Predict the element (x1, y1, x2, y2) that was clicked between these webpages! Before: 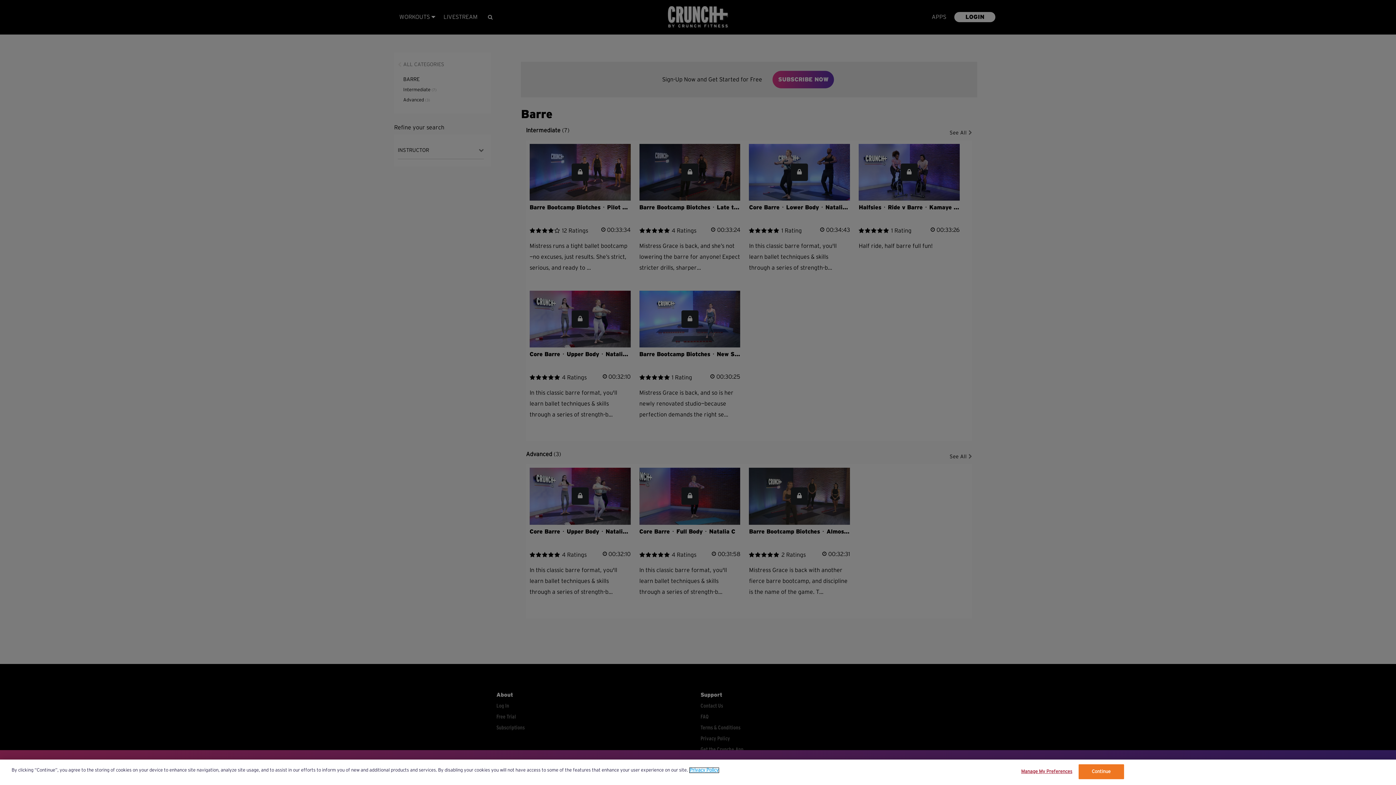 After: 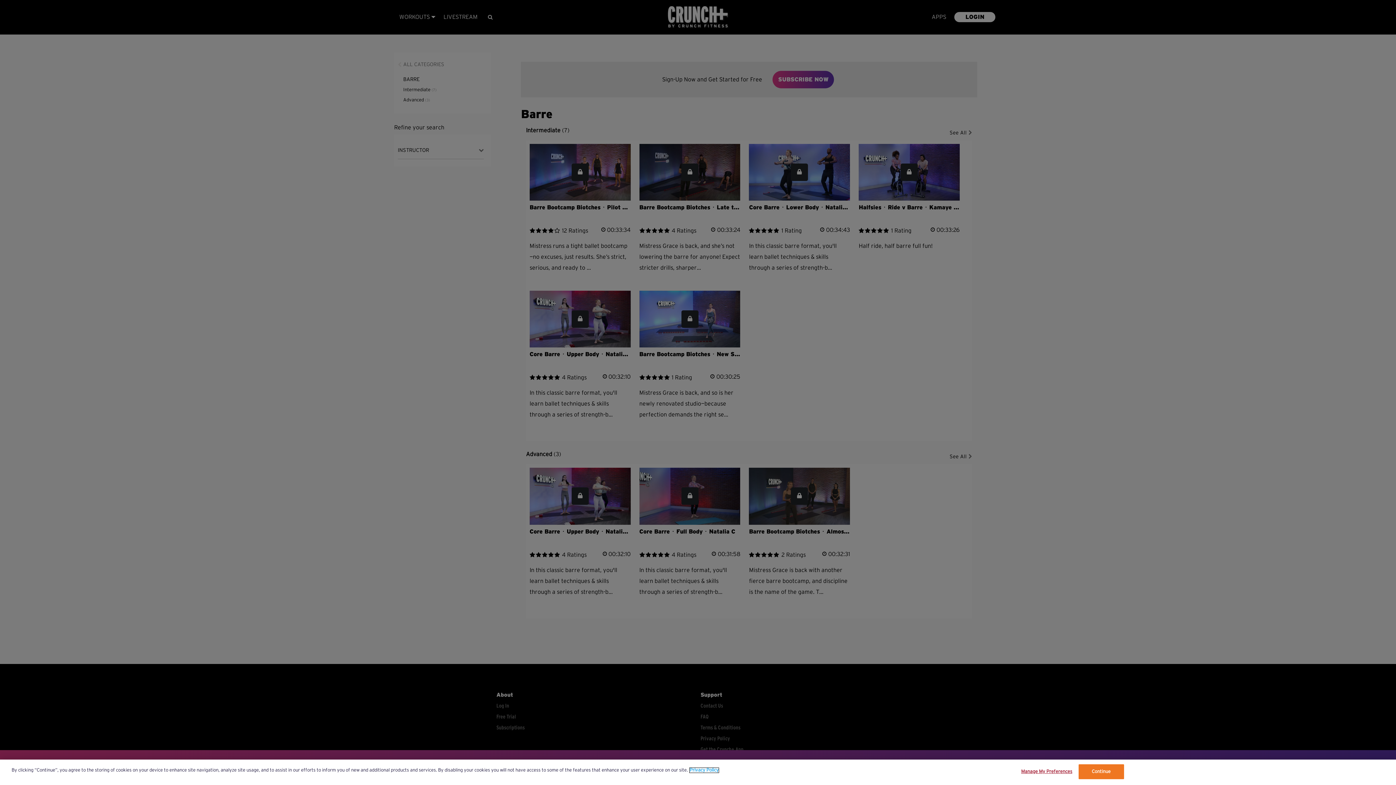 Action: label: More information about your privacy, opens in a new tab bbox: (689, 768, 718, 773)